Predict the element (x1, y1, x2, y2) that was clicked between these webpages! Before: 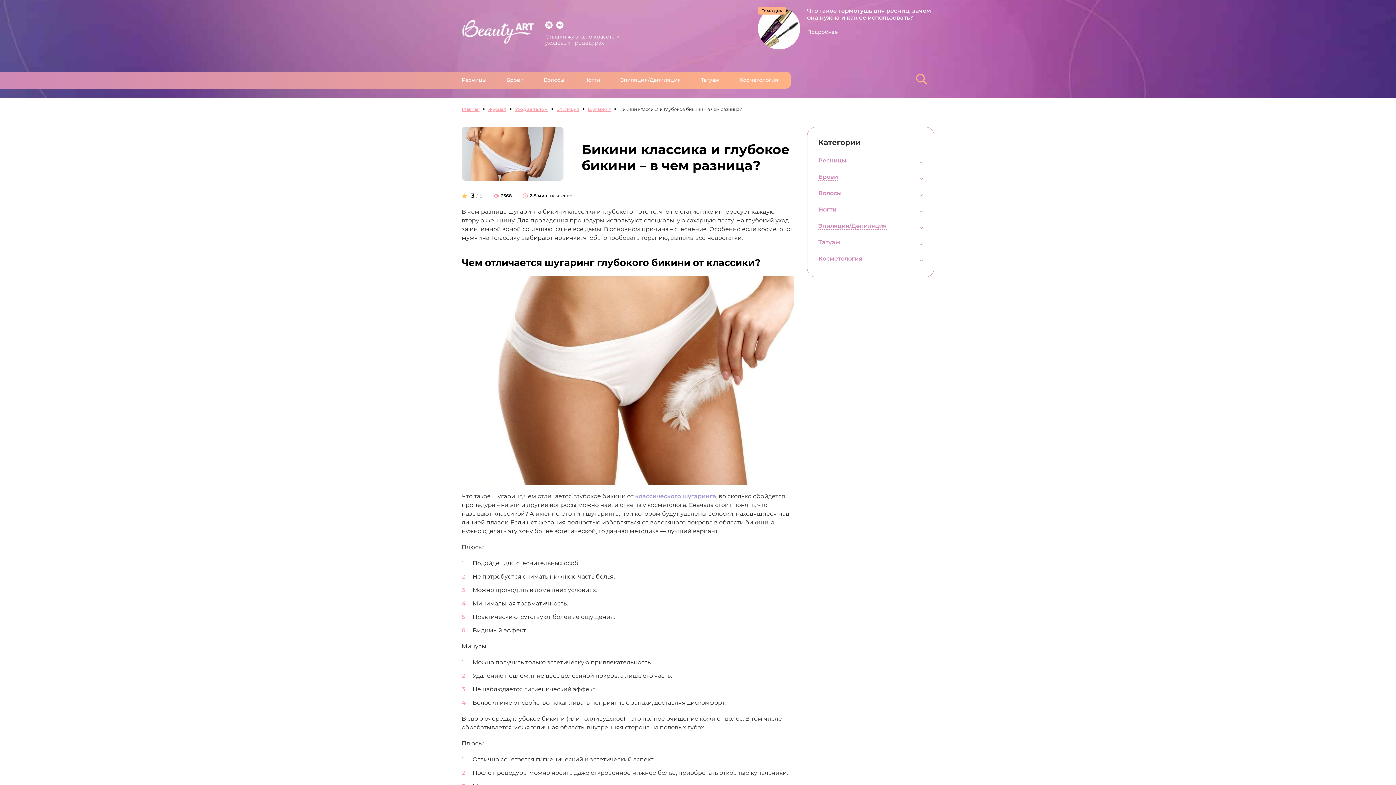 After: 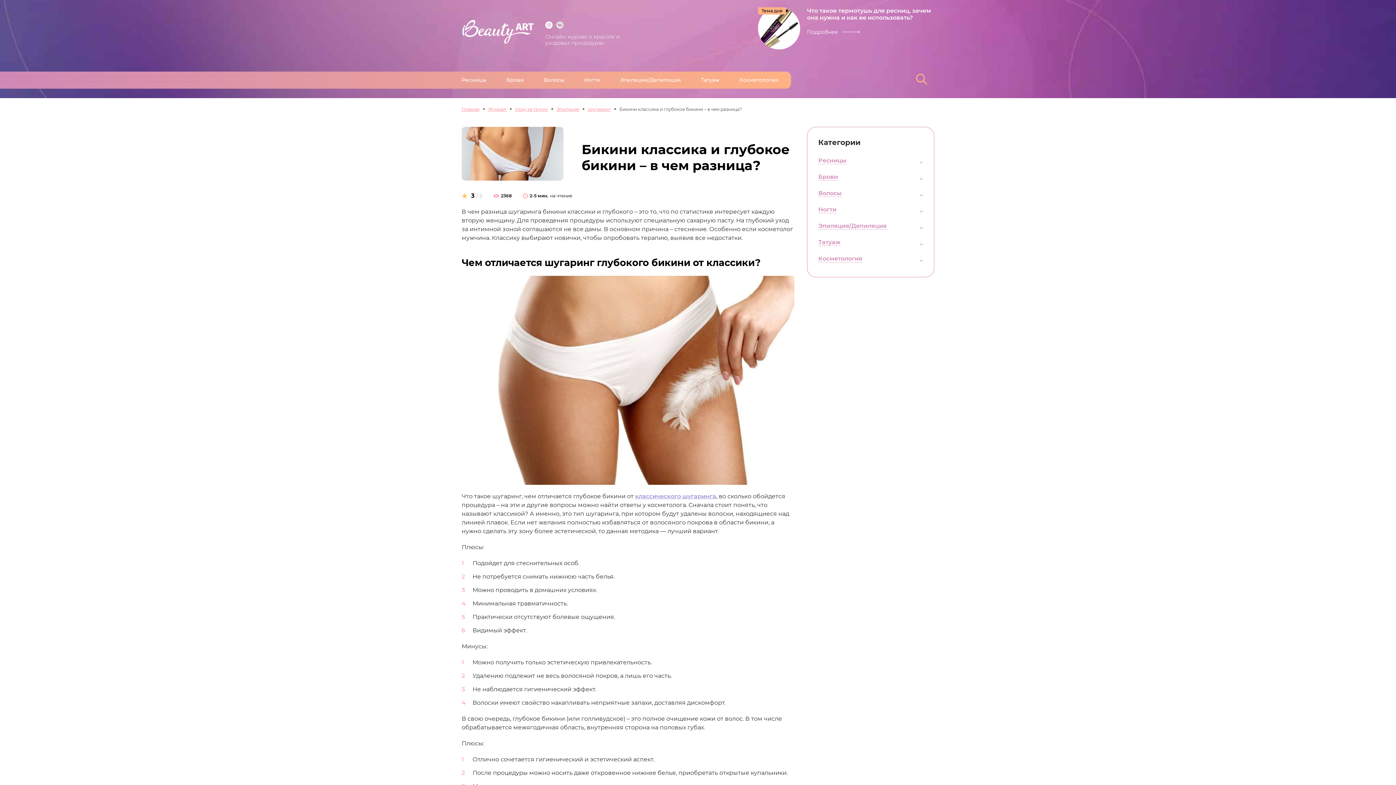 Action: bbox: (556, 21, 563, 30)